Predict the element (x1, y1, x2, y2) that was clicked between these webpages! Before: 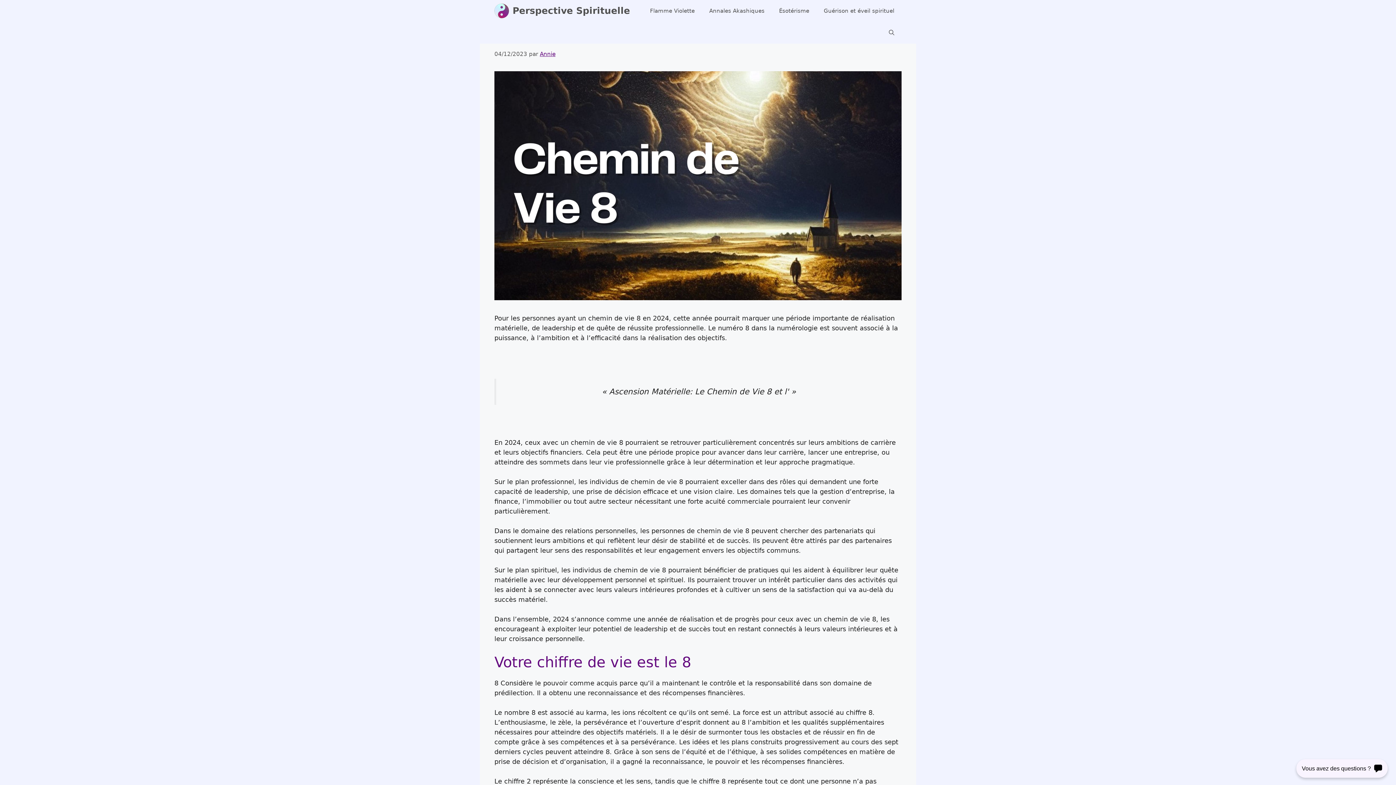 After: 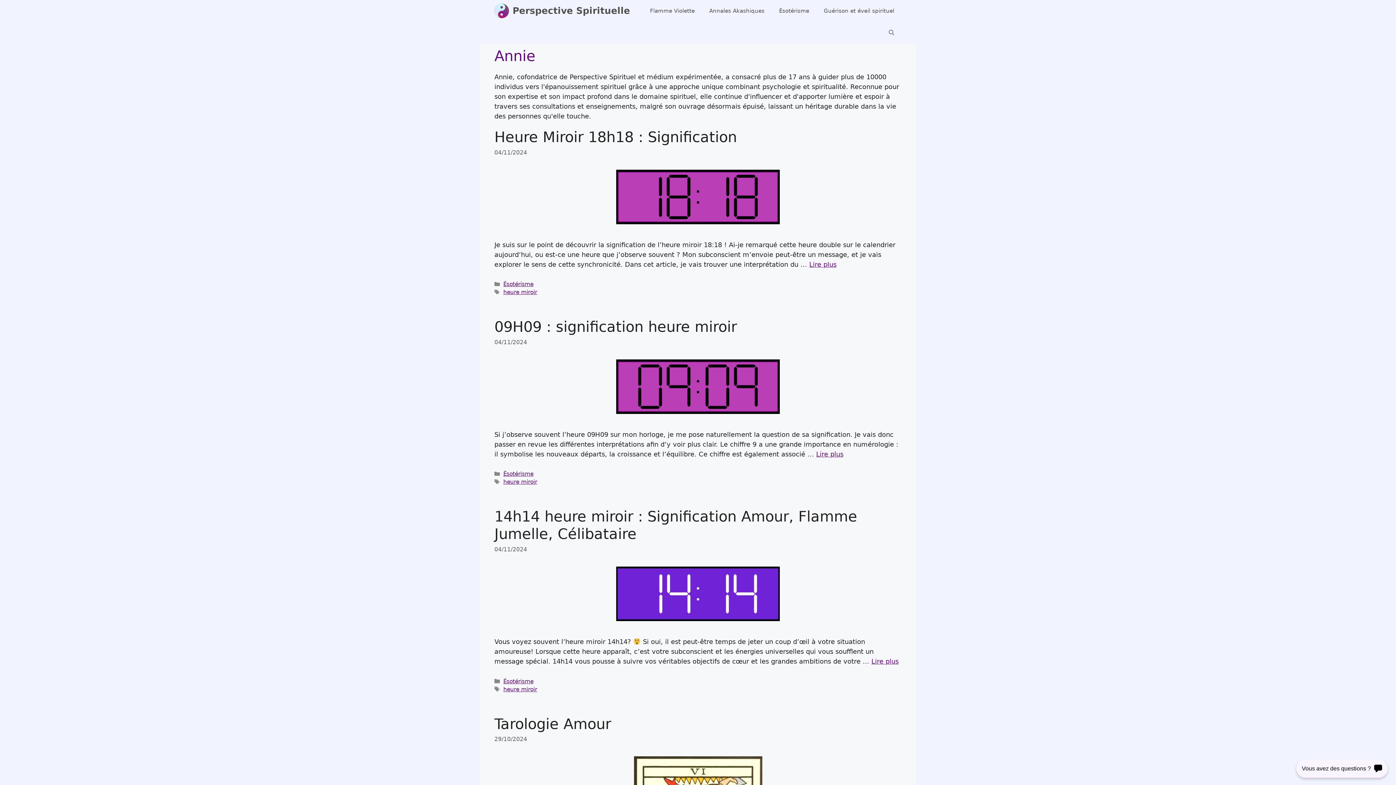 Action: bbox: (540, 50, 555, 57) label: Annie